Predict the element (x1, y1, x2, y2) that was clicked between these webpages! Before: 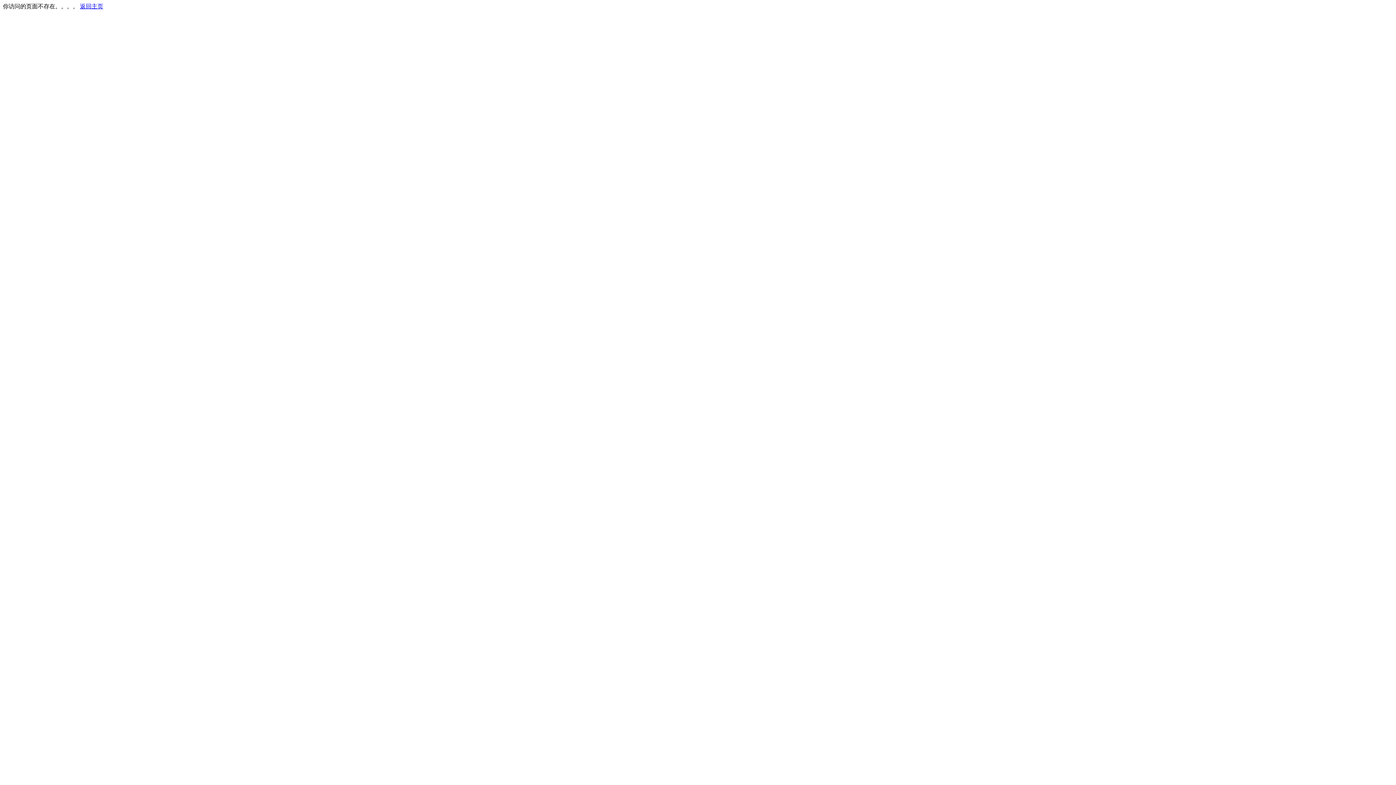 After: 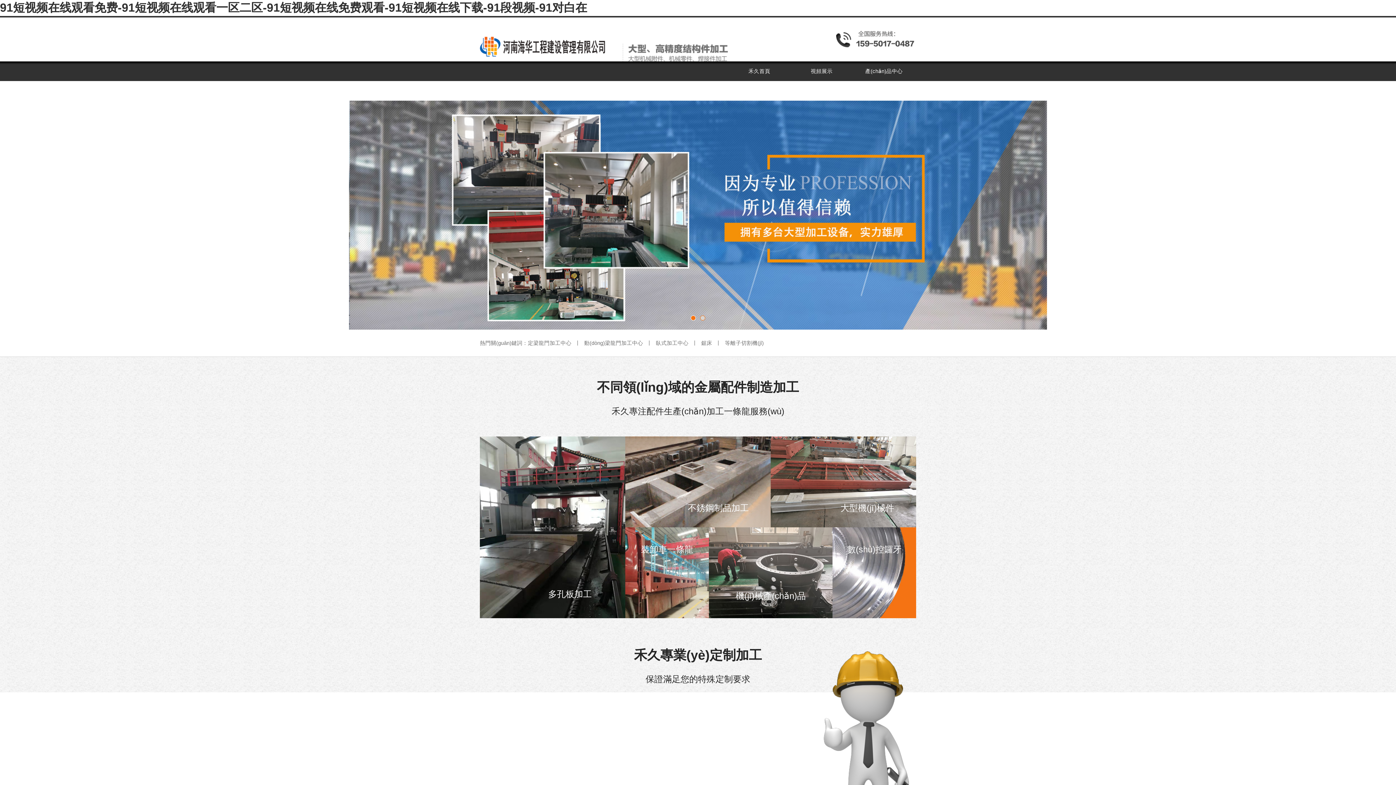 Action: label: 返回主页 bbox: (80, 3, 103, 9)